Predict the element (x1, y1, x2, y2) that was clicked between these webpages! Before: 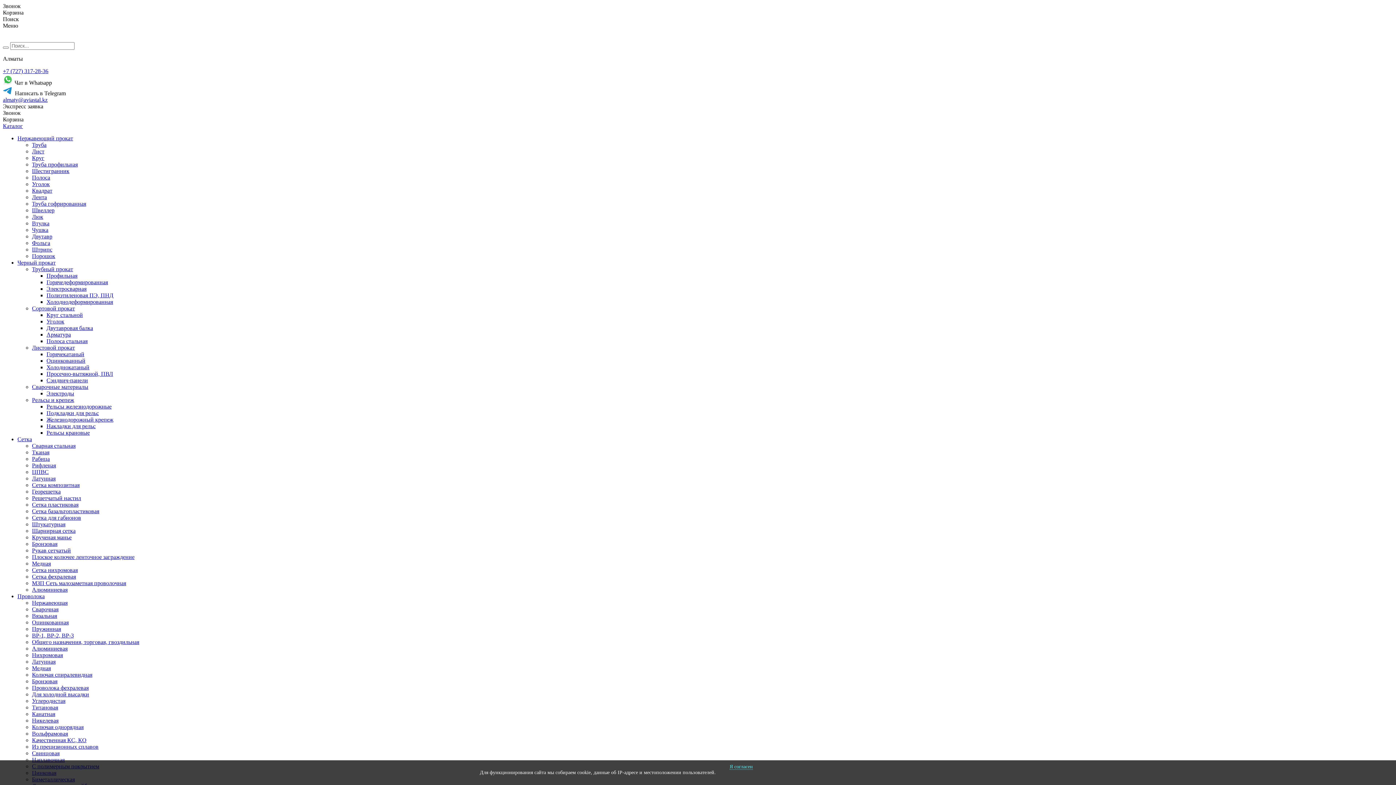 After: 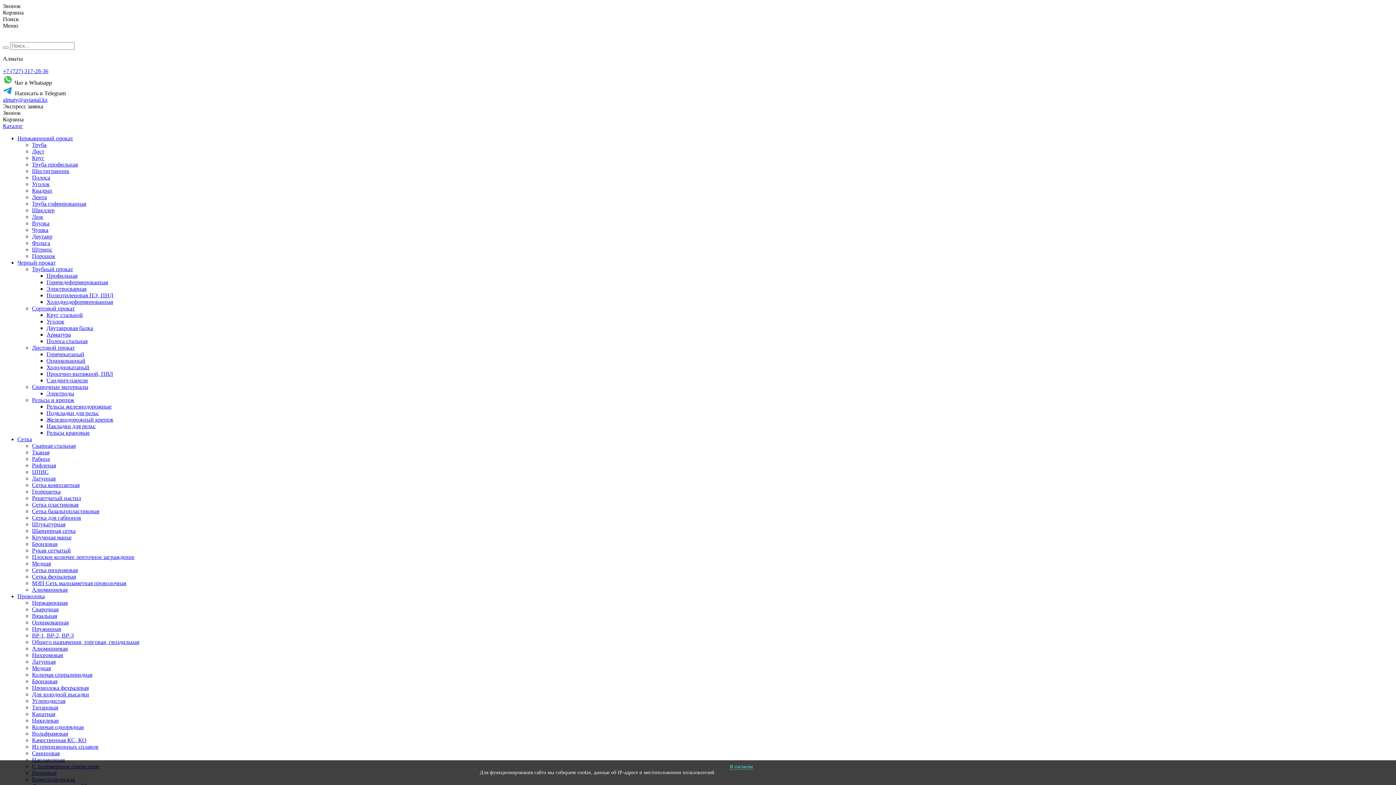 Action: bbox: (32, 181, 1393, 187) label: Уголок